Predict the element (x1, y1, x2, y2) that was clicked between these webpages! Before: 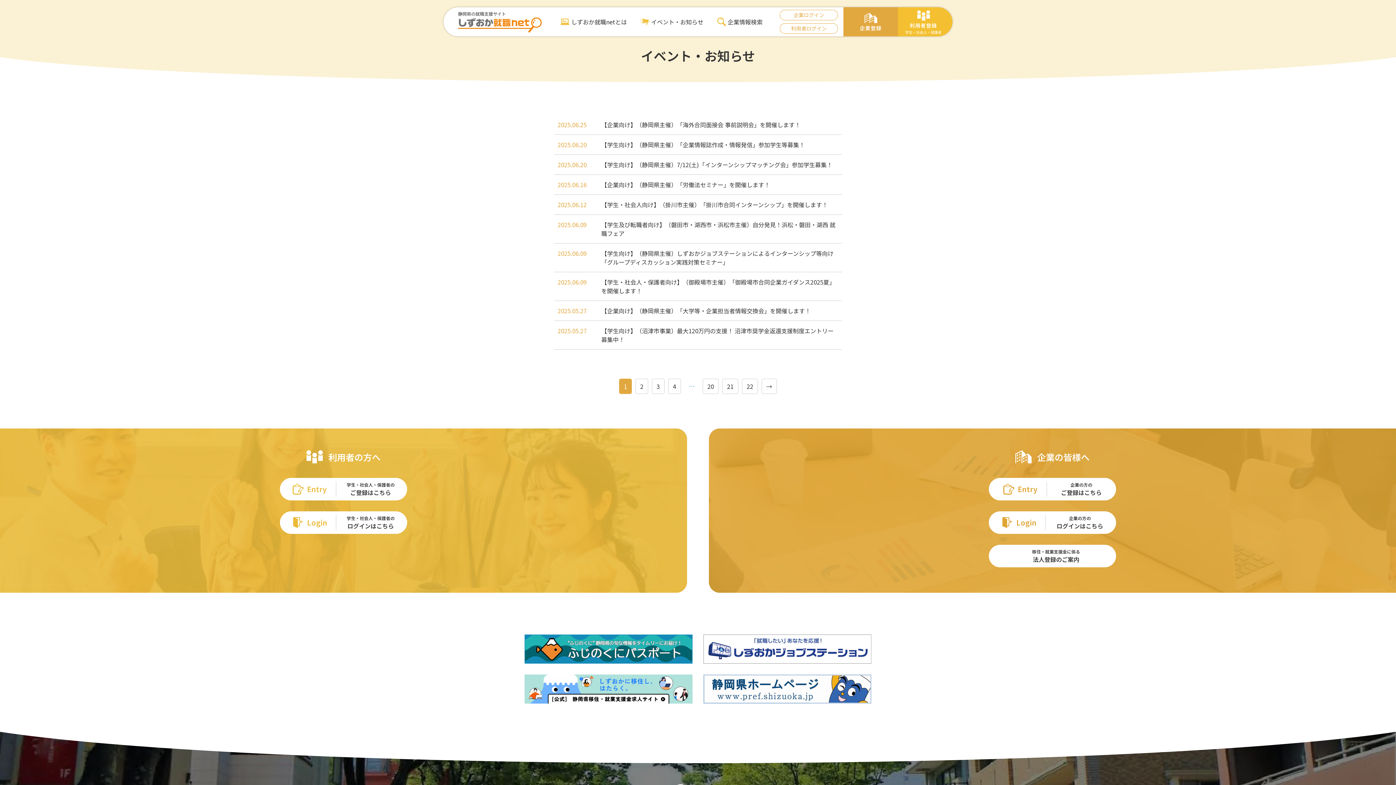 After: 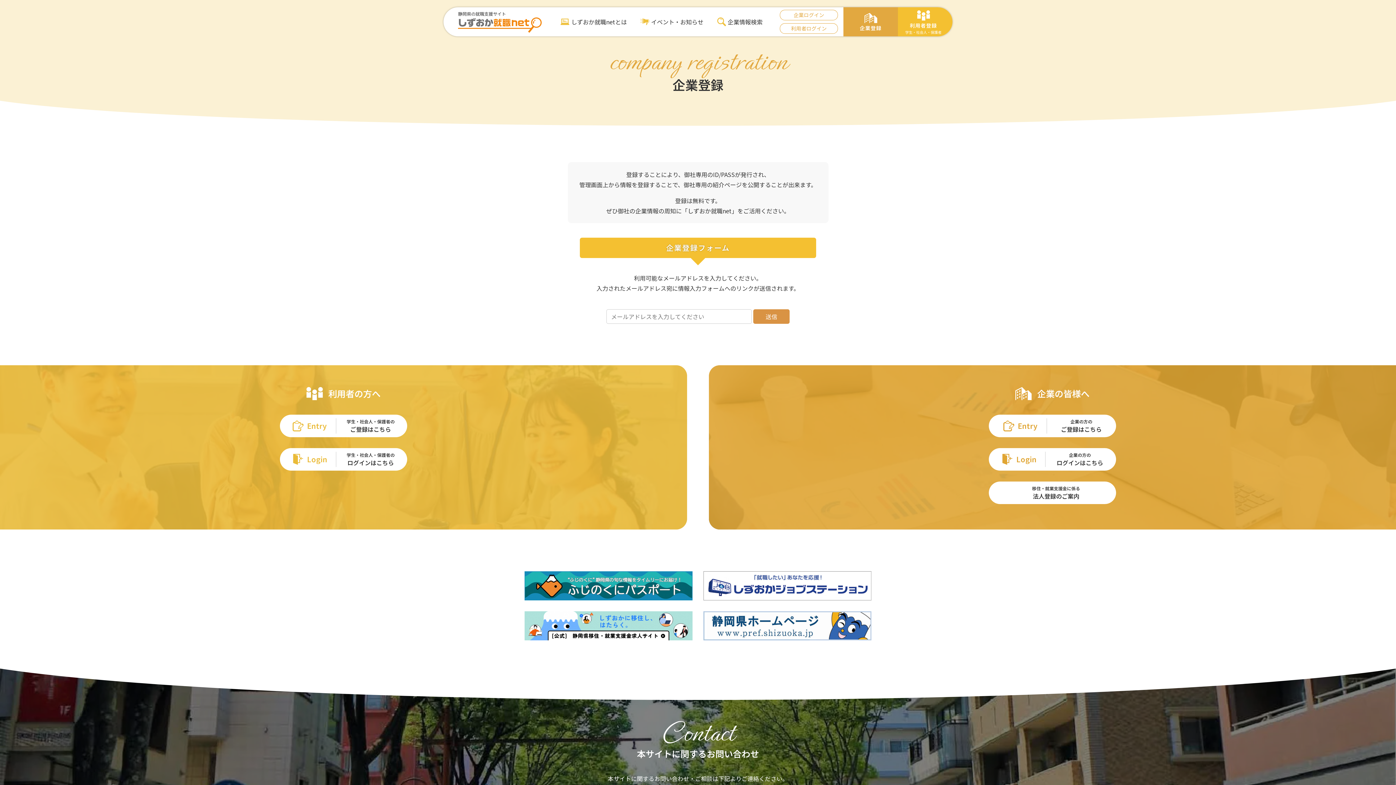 Action: bbox: (989, 478, 1116, 500) label: Entry
企業の方の
ご登録はこちら